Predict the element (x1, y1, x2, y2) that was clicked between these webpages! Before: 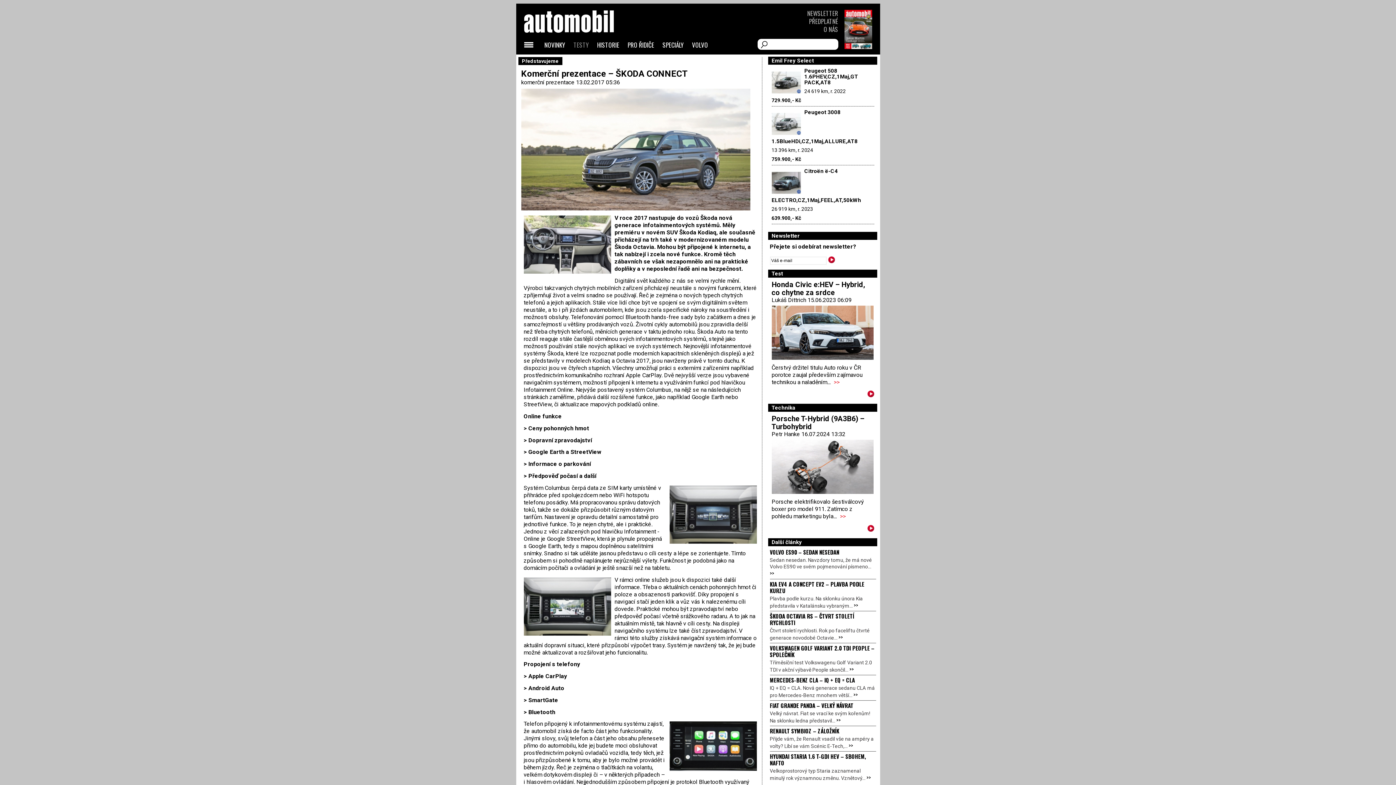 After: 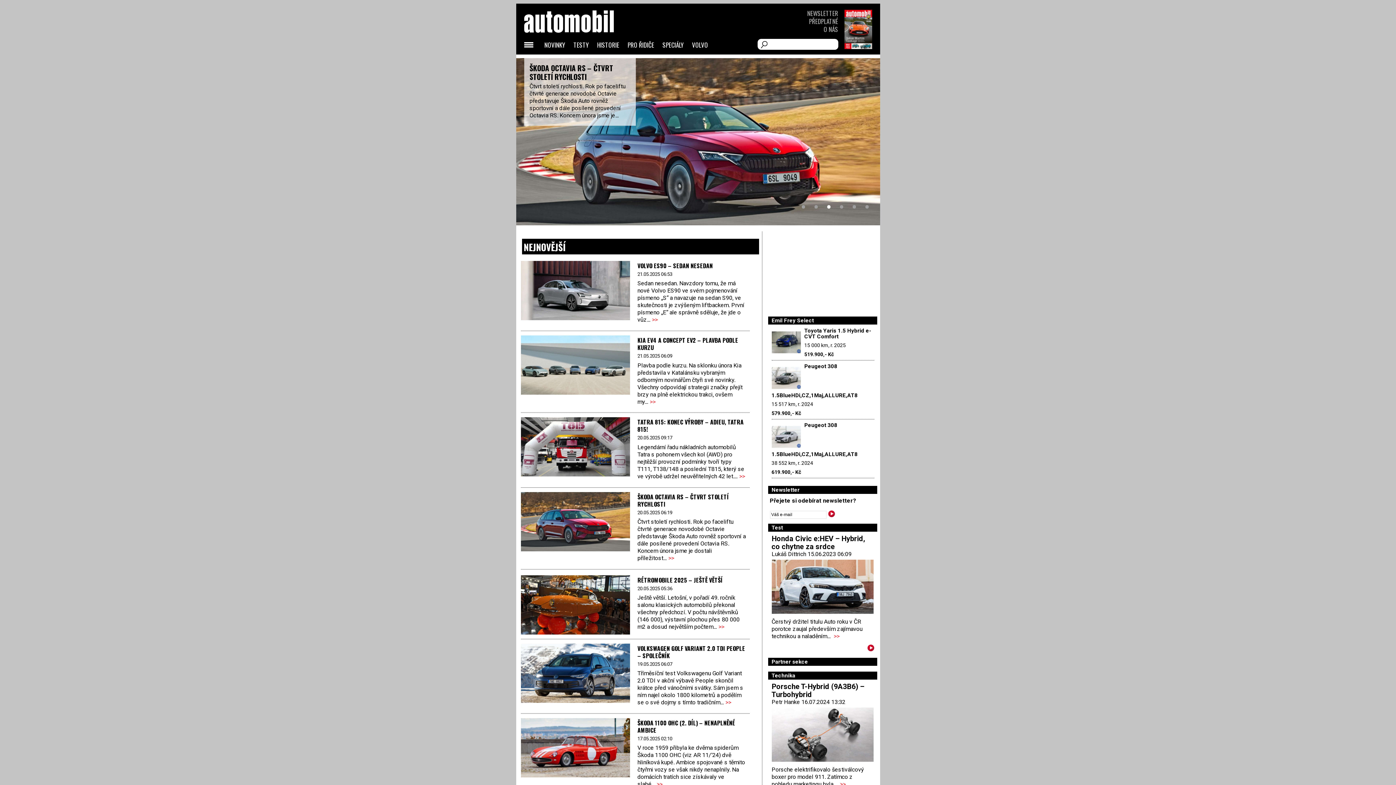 Action: bbox: (524, 59, 633, 66)